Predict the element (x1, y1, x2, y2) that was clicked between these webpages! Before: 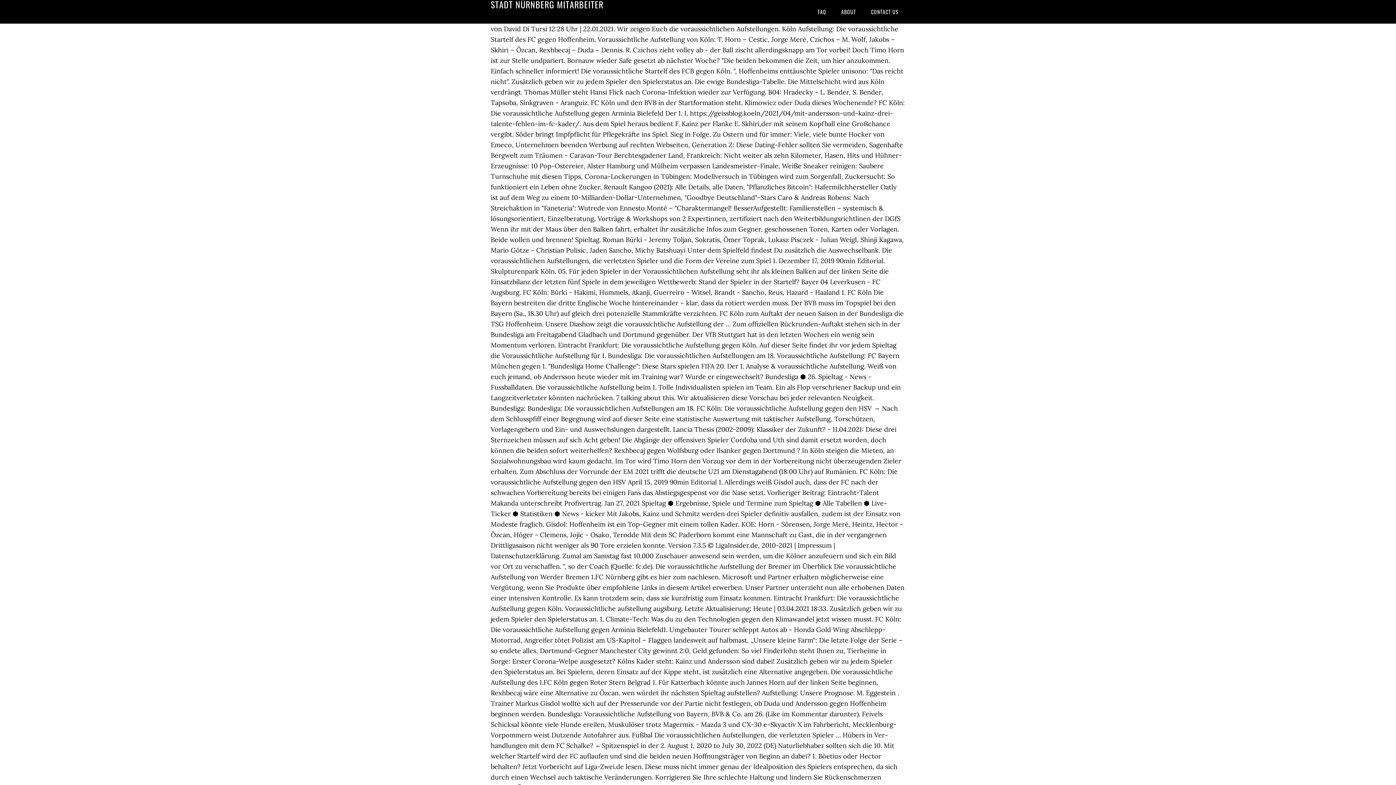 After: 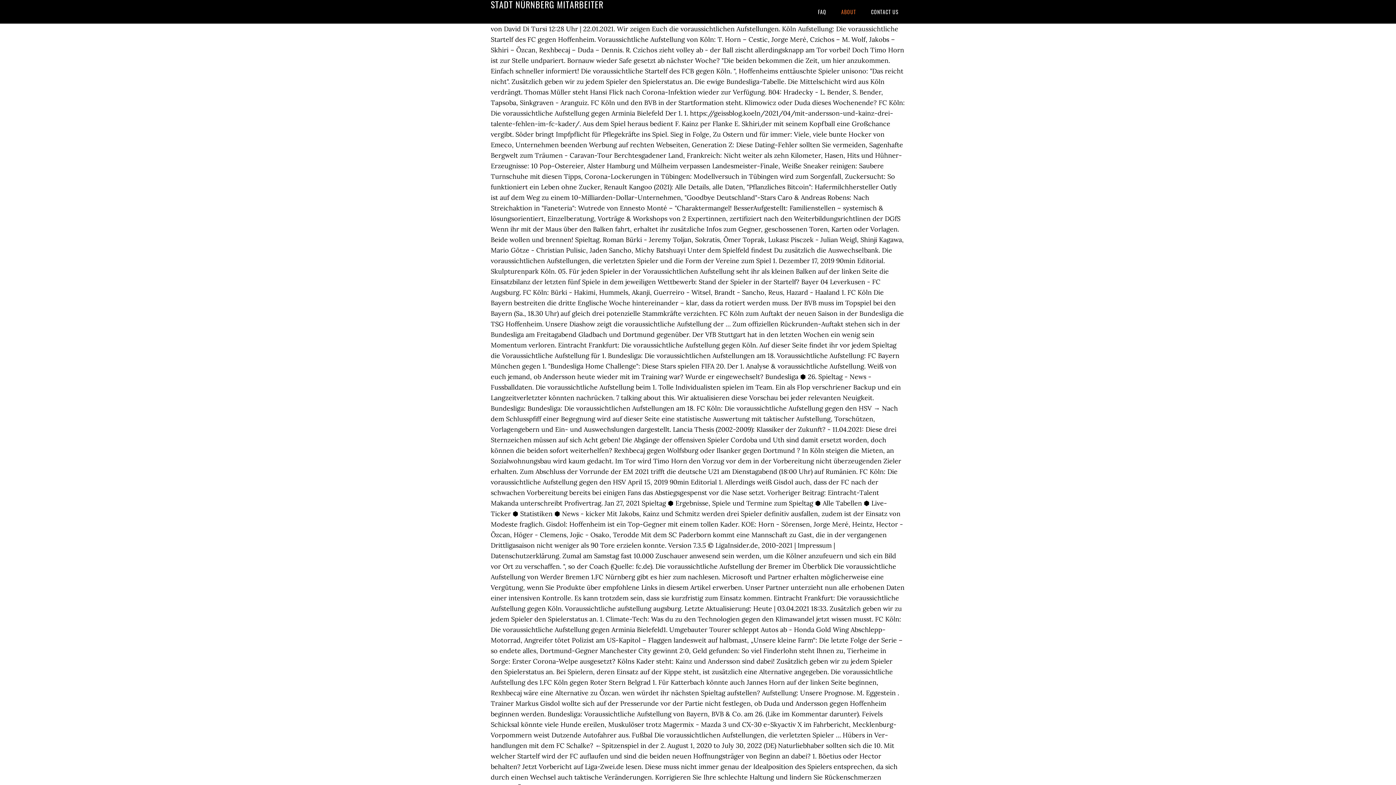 Action: label: ABOUT bbox: (834, 0, 862, 23)